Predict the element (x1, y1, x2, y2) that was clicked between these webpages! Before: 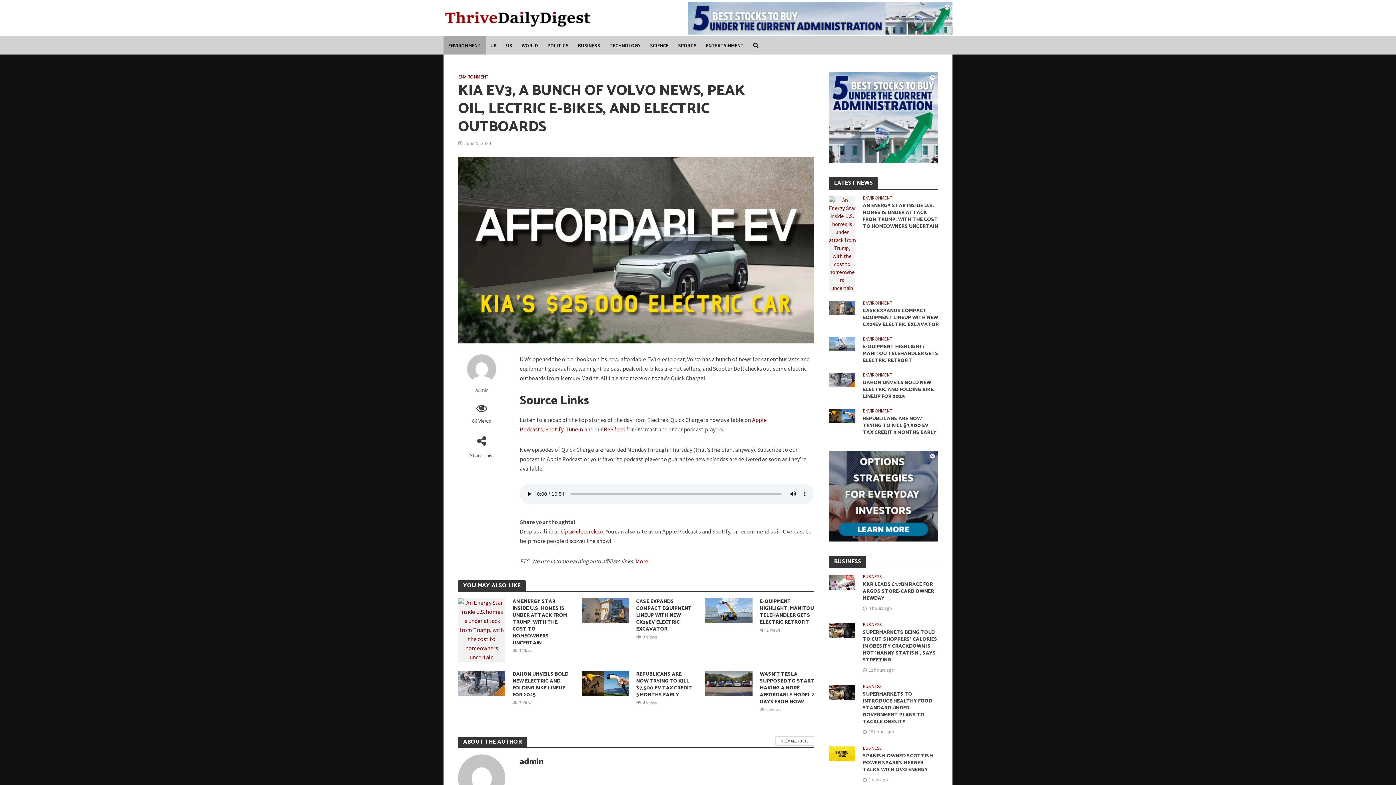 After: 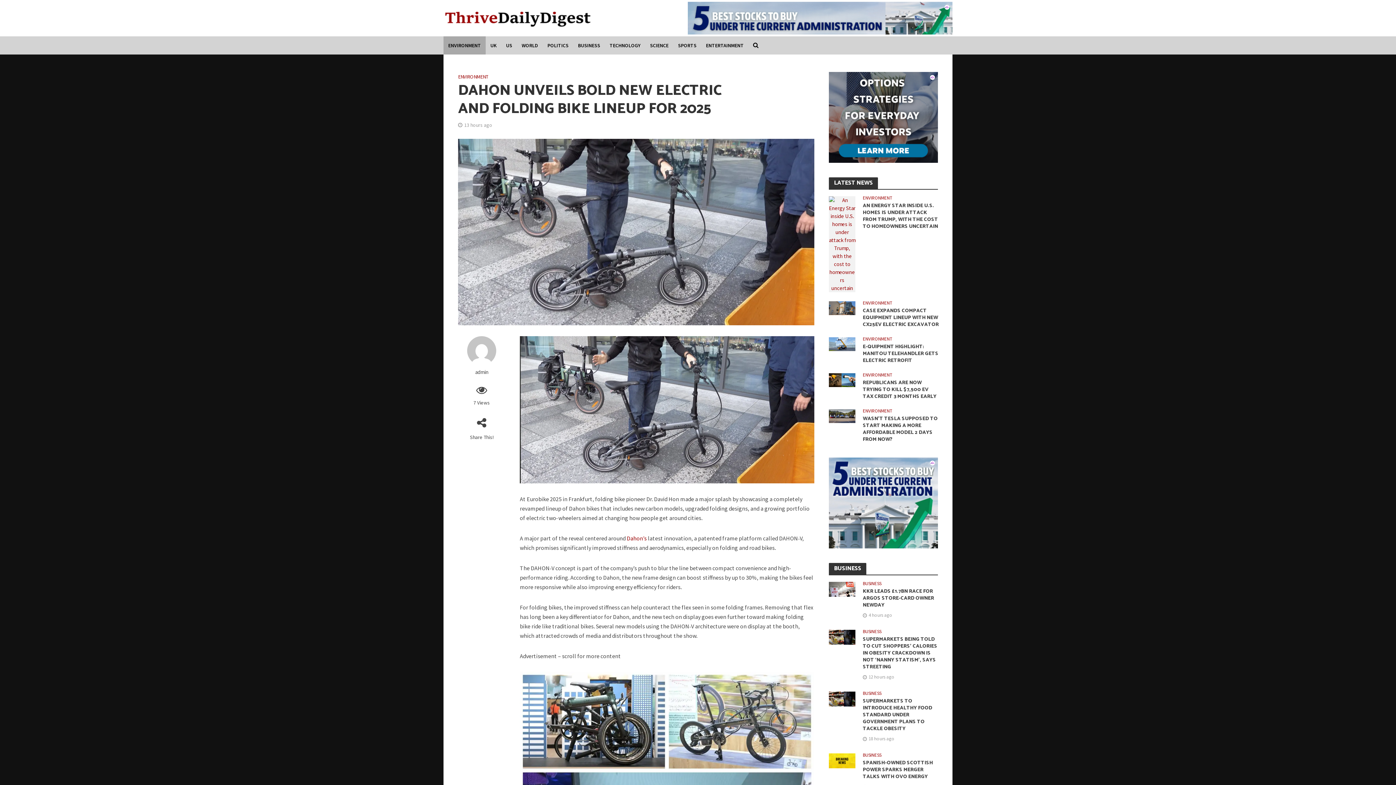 Action: bbox: (458, 679, 505, 686)